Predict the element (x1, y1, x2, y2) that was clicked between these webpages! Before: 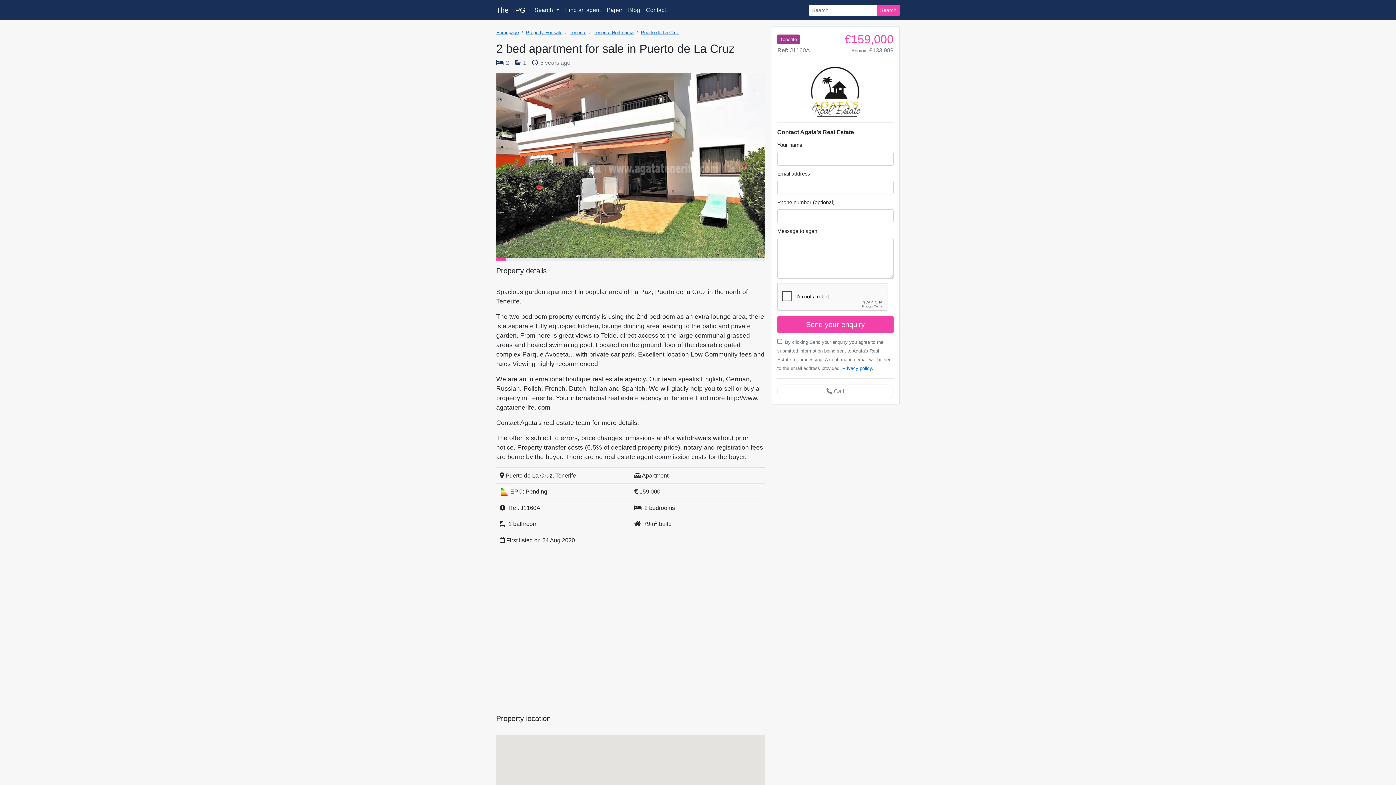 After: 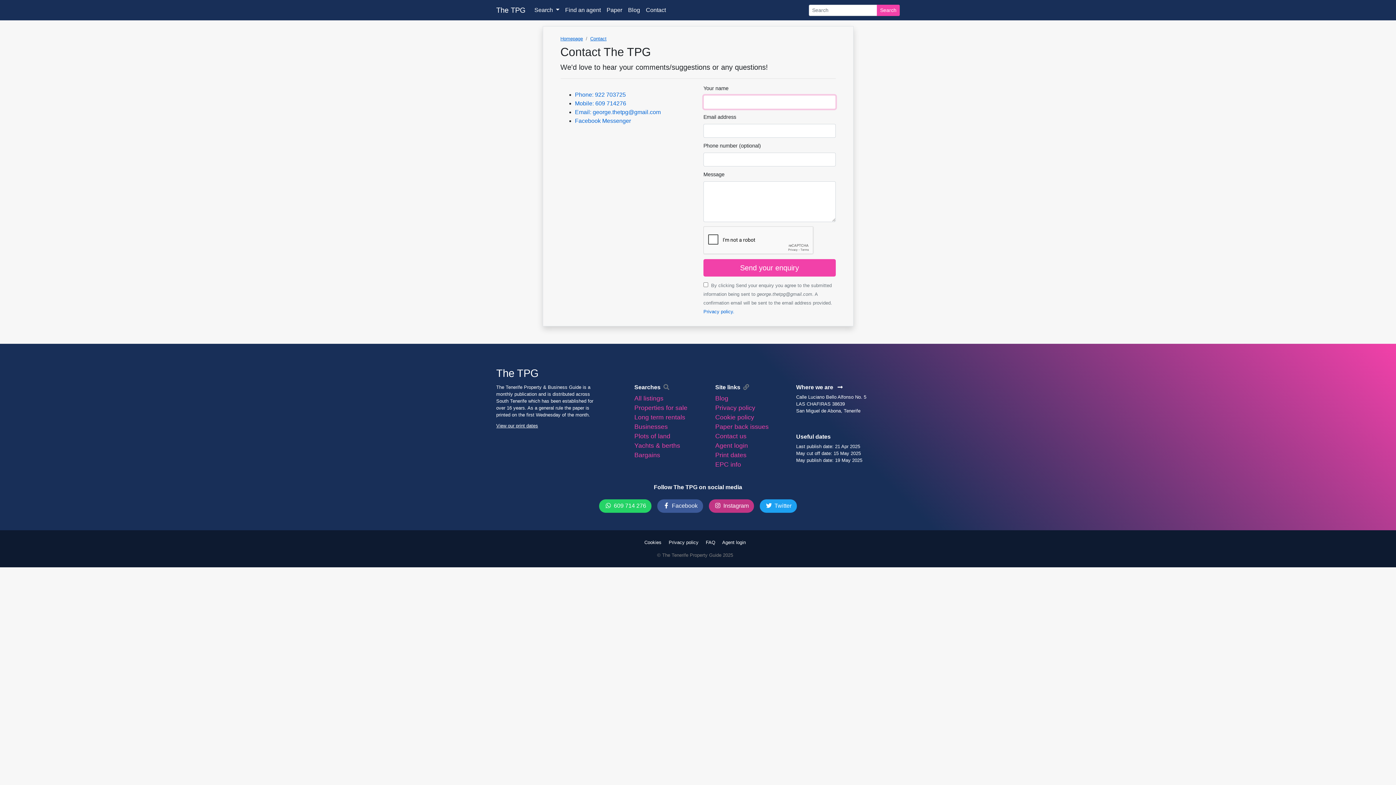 Action: bbox: (643, 2, 668, 17) label: Contact